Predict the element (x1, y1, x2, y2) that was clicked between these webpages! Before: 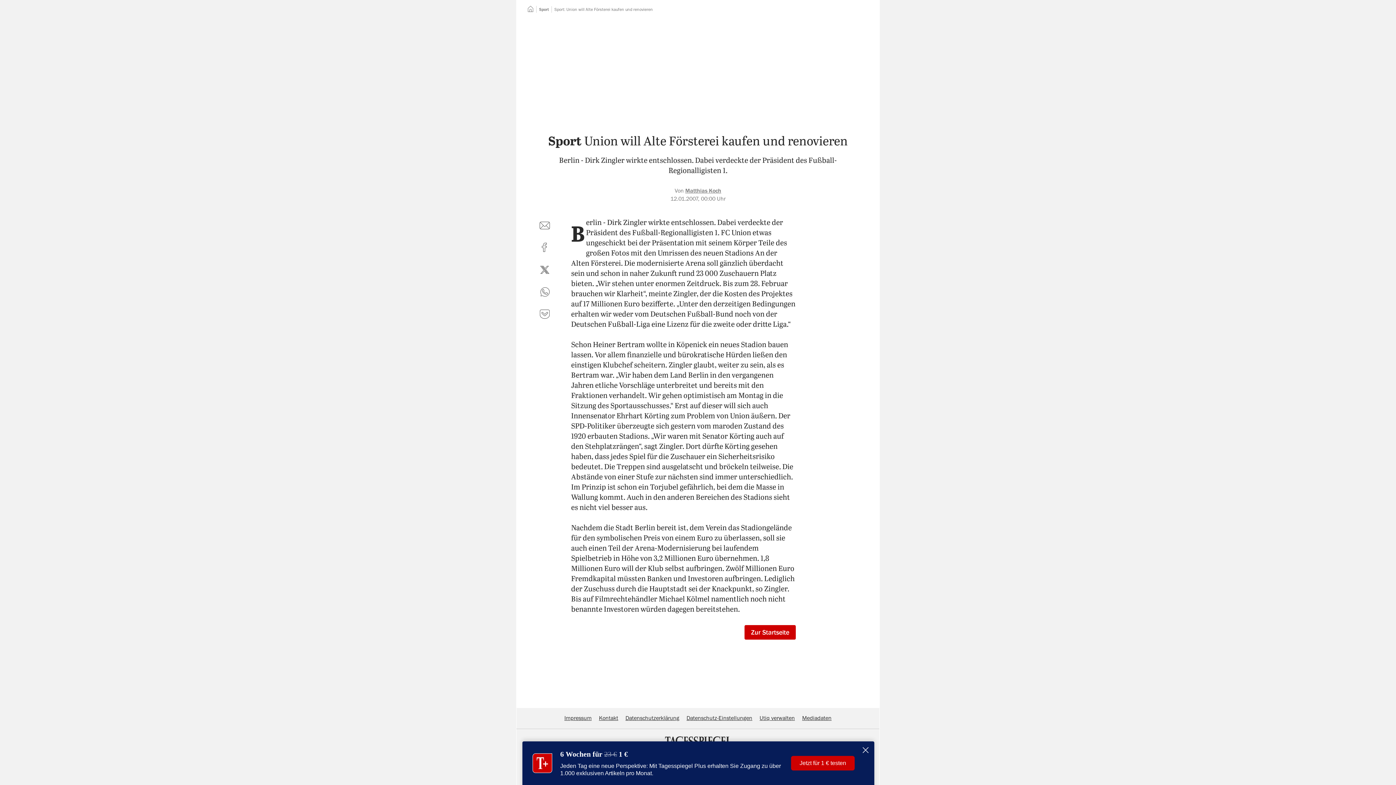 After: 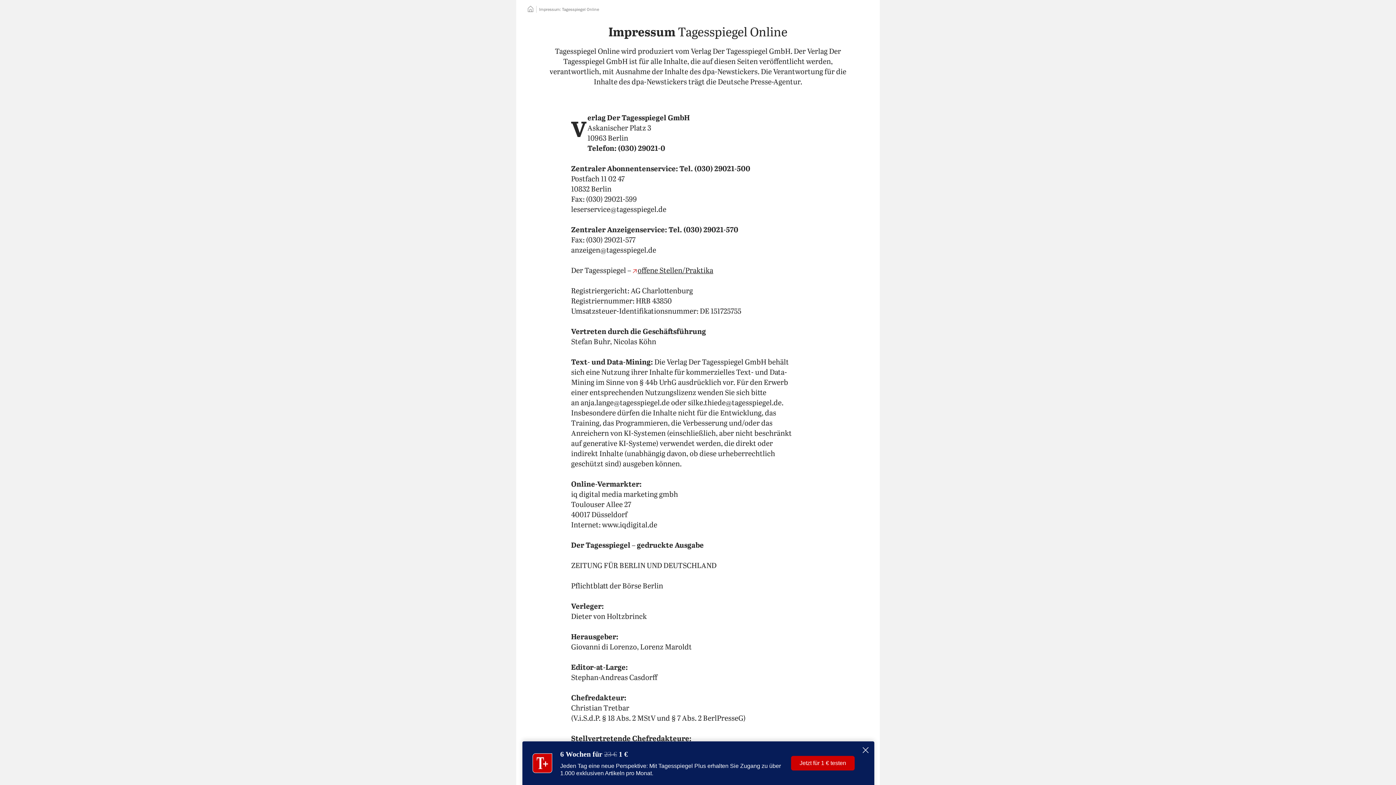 Action: bbox: (564, 715, 591, 721) label: Impressum